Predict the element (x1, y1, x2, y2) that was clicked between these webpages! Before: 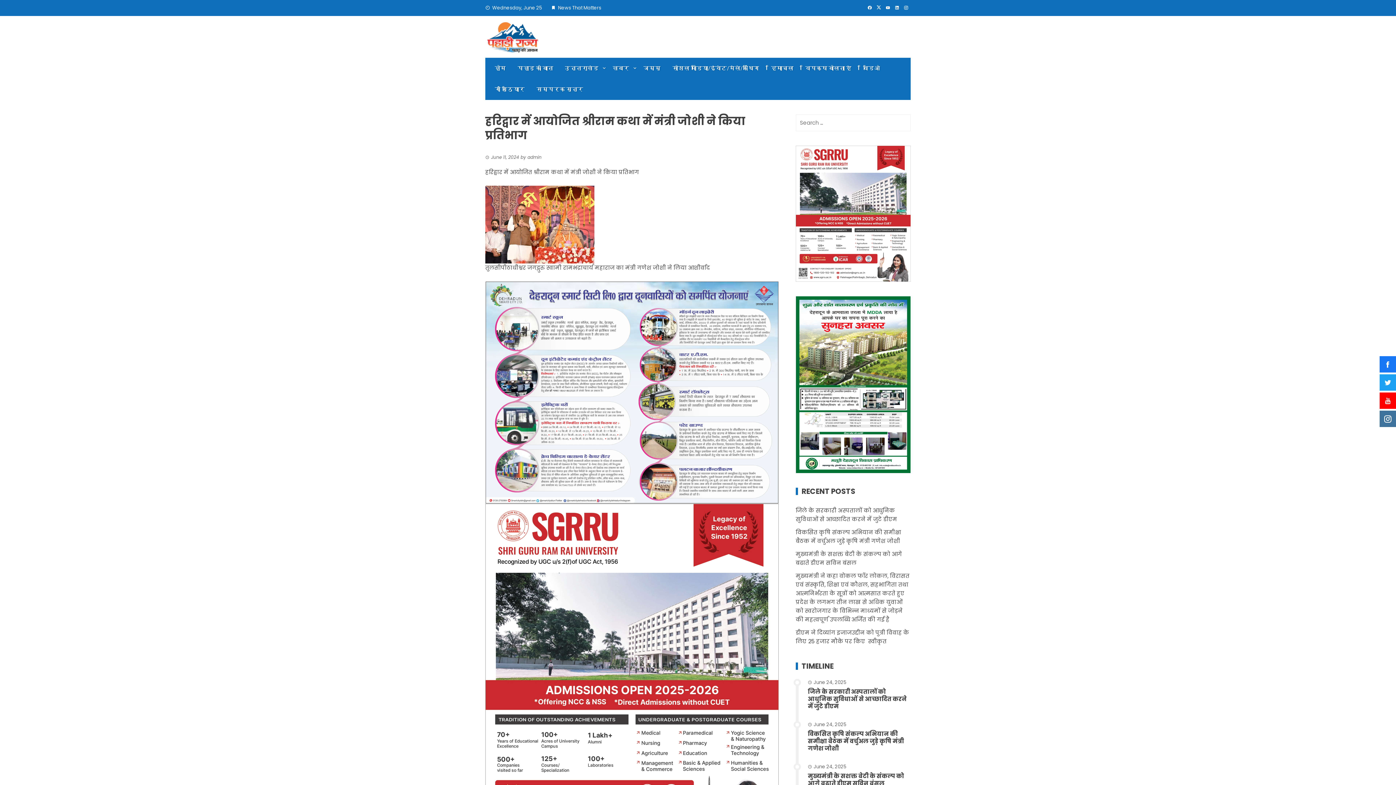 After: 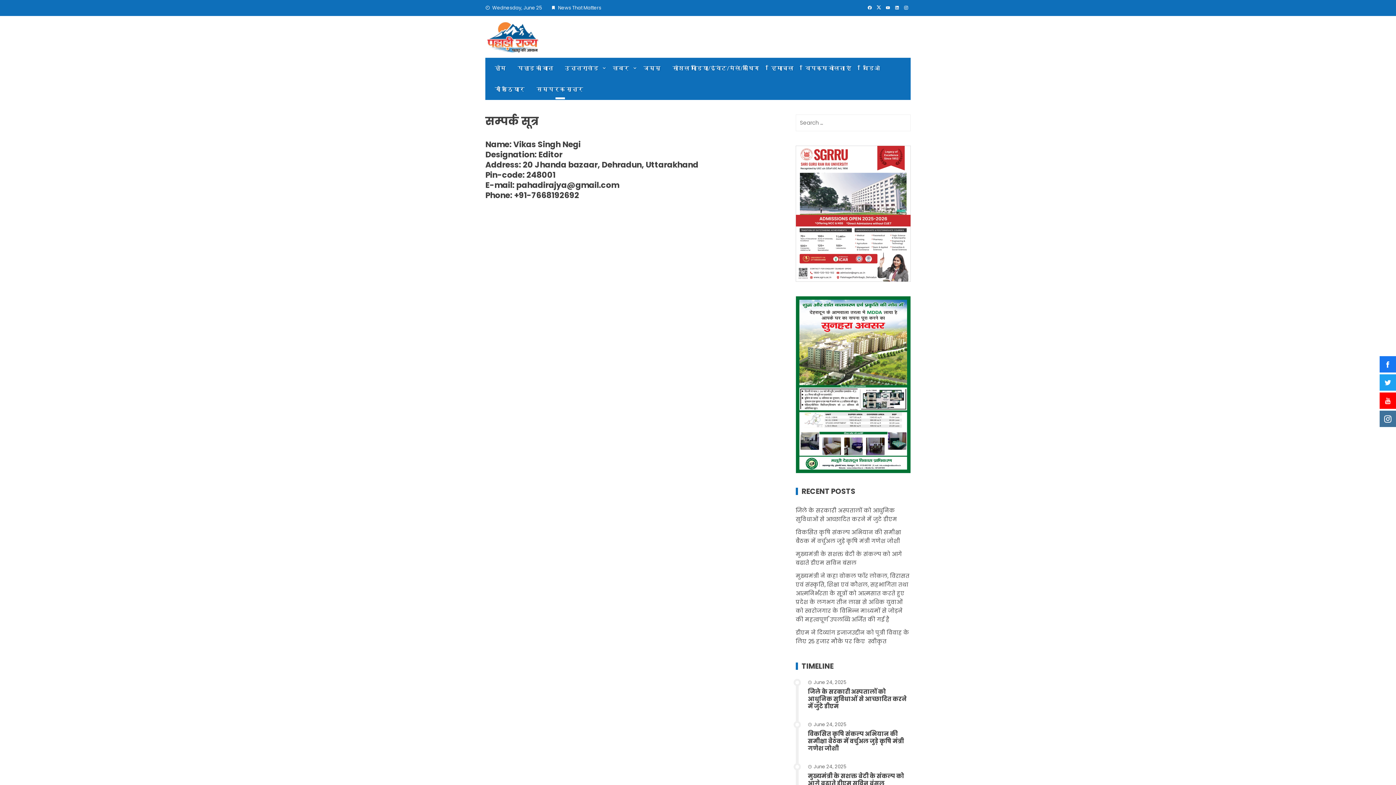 Action: bbox: (530, 78, 589, 100) label: सम्पर्क सूत्र